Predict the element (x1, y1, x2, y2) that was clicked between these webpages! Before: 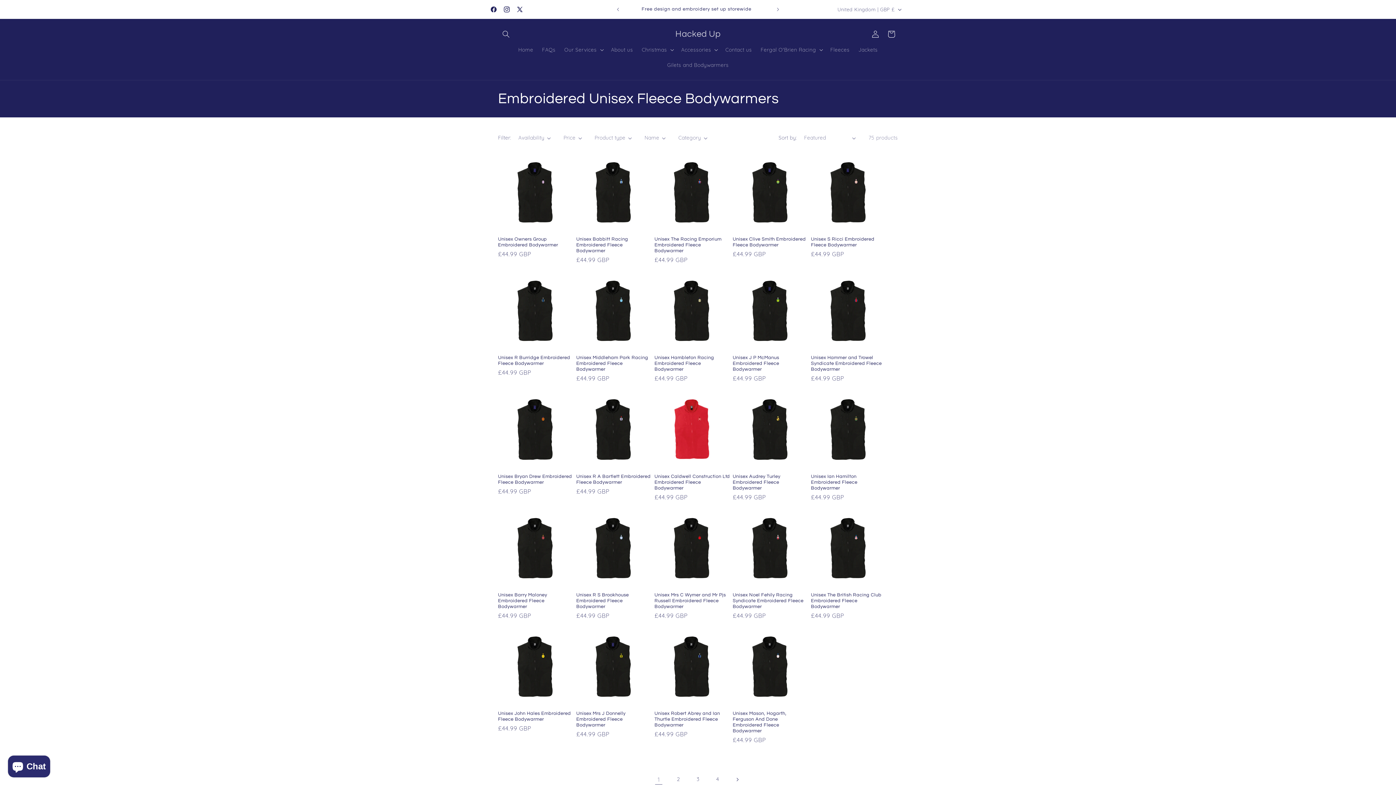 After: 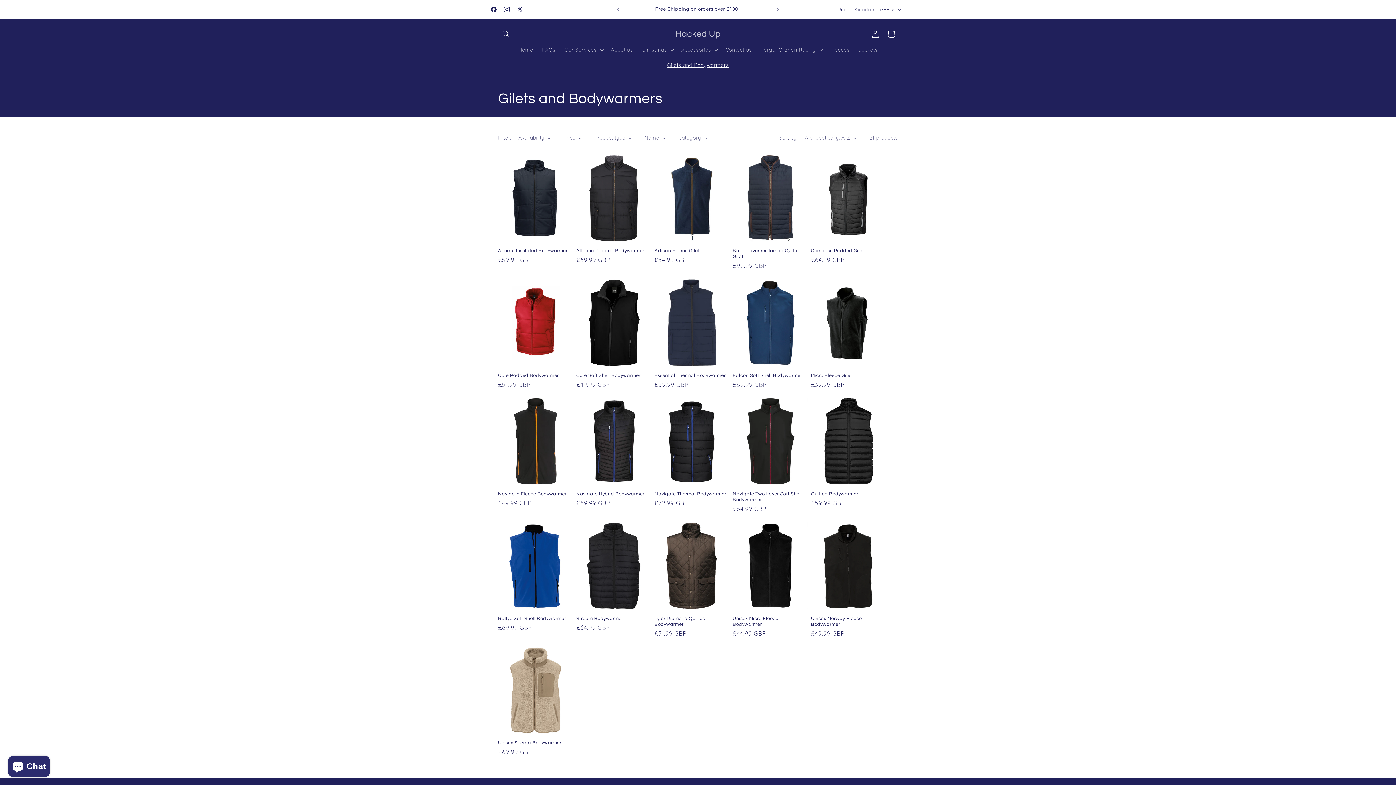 Action: bbox: (663, 57, 733, 72) label: Gilets and Bodywarmers